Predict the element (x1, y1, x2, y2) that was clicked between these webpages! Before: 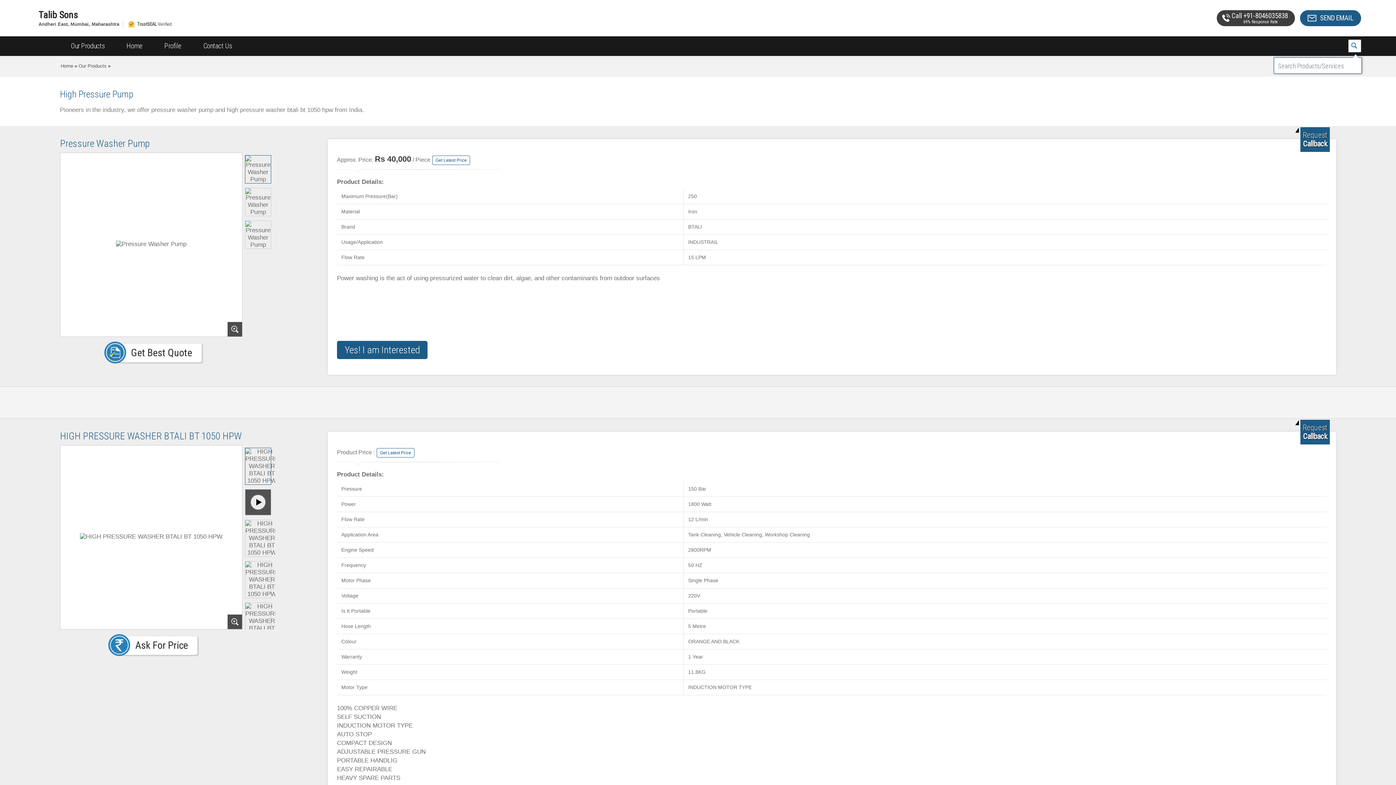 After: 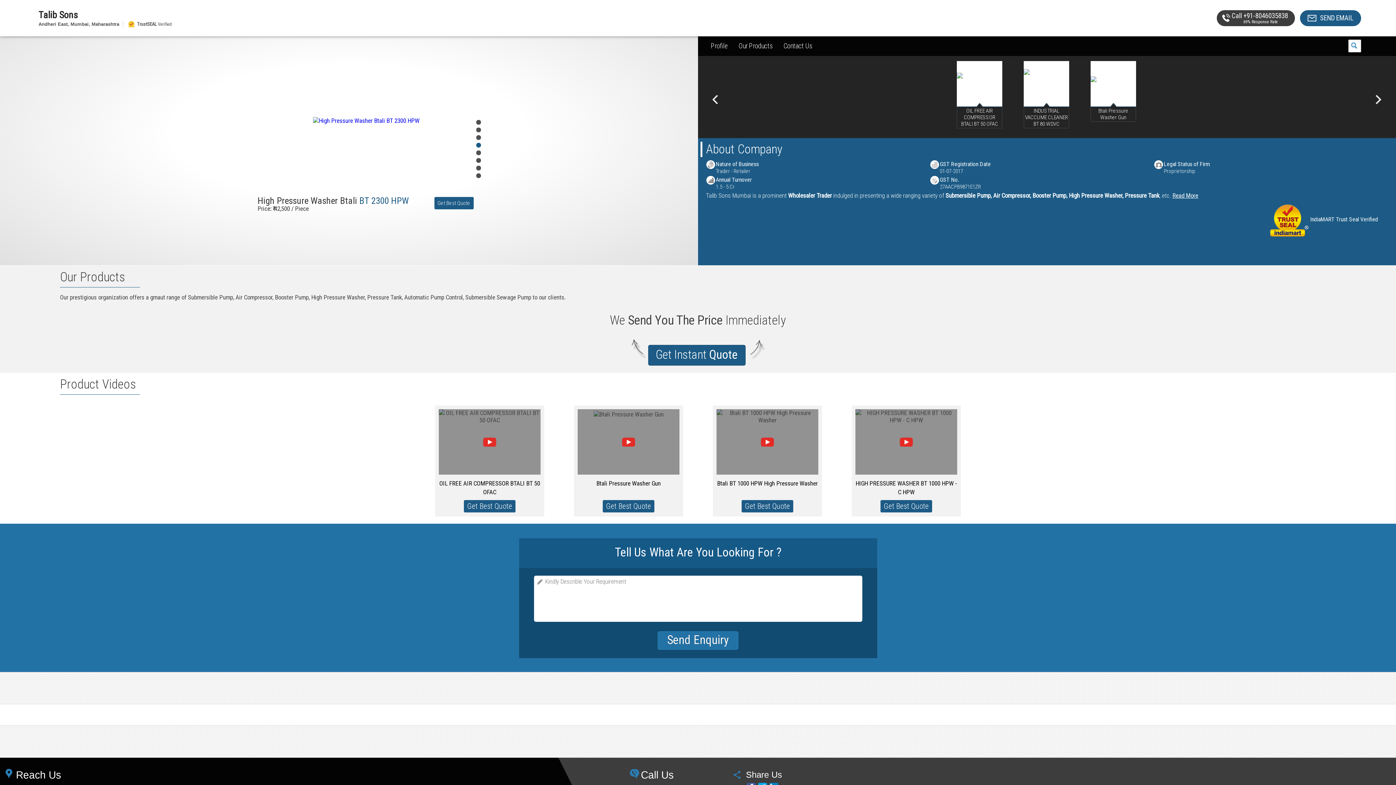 Action: label: Talib Sons bbox: (38, 10, 999, 19)